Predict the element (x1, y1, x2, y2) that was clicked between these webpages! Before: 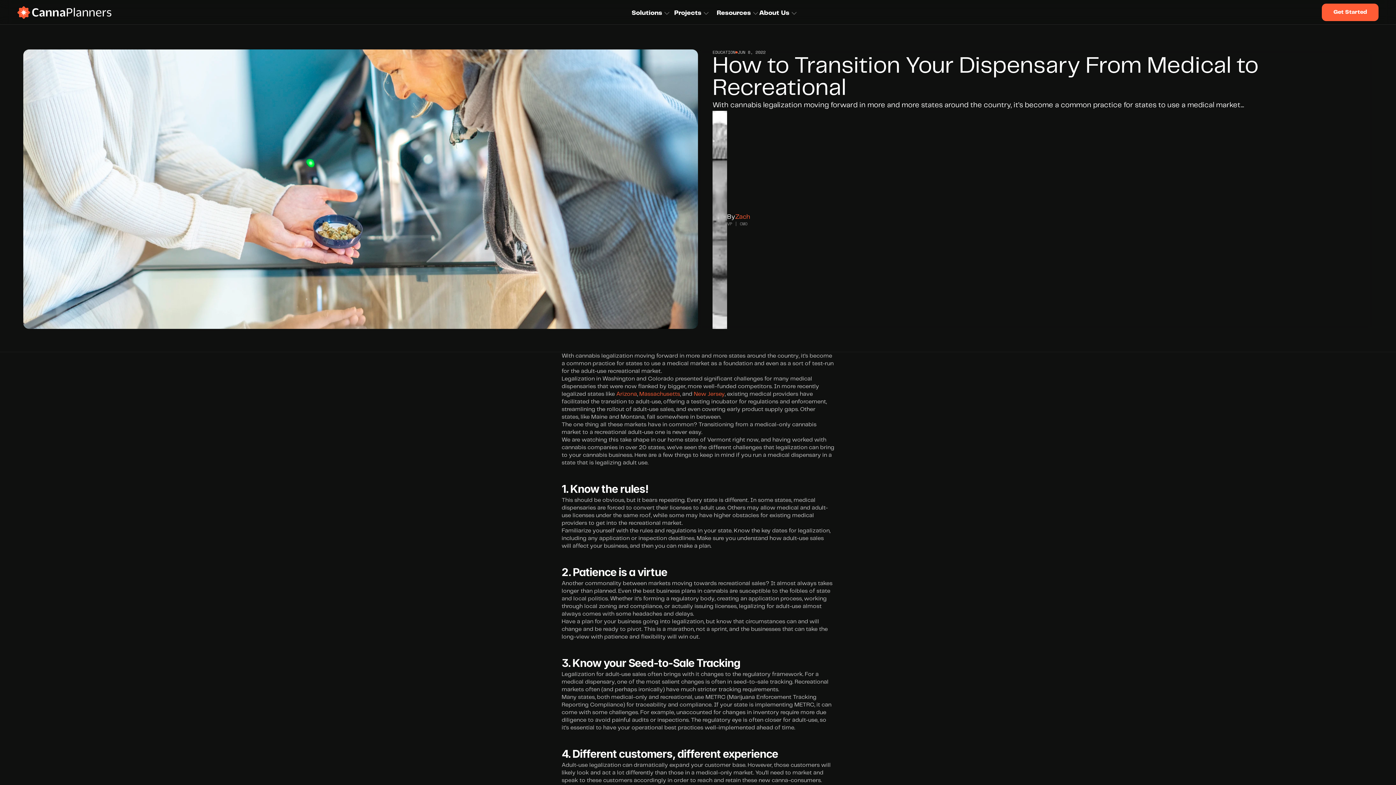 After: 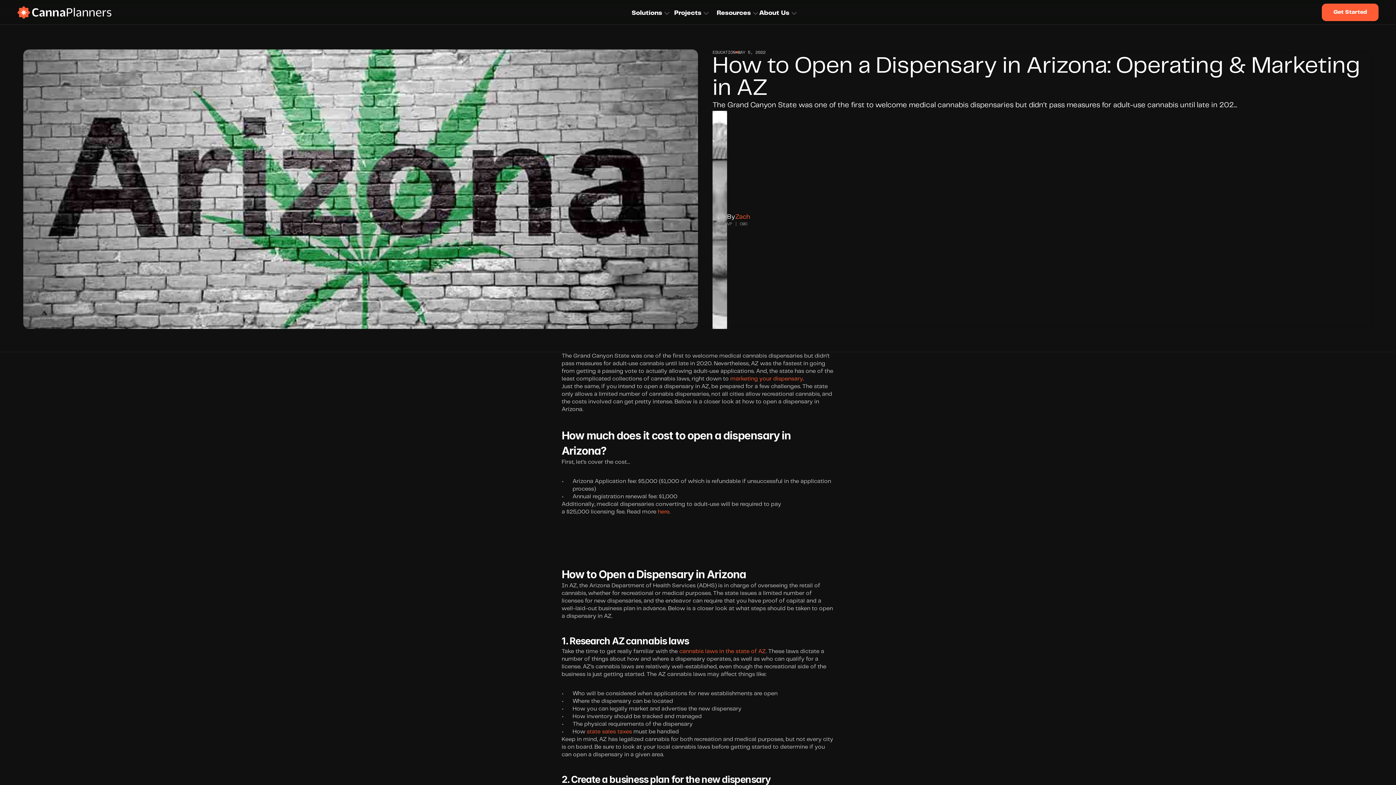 Action: bbox: (616, 391, 637, 397) label: Arizona